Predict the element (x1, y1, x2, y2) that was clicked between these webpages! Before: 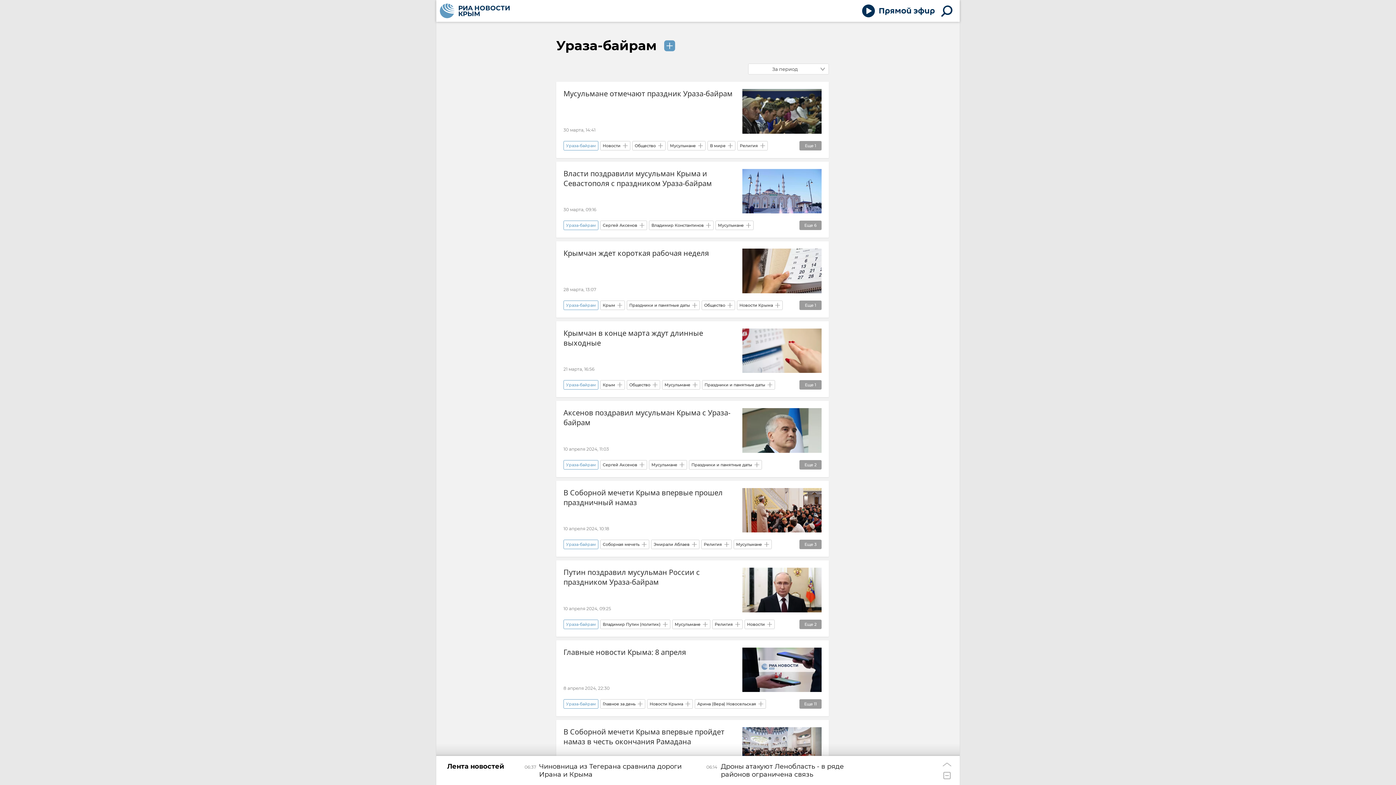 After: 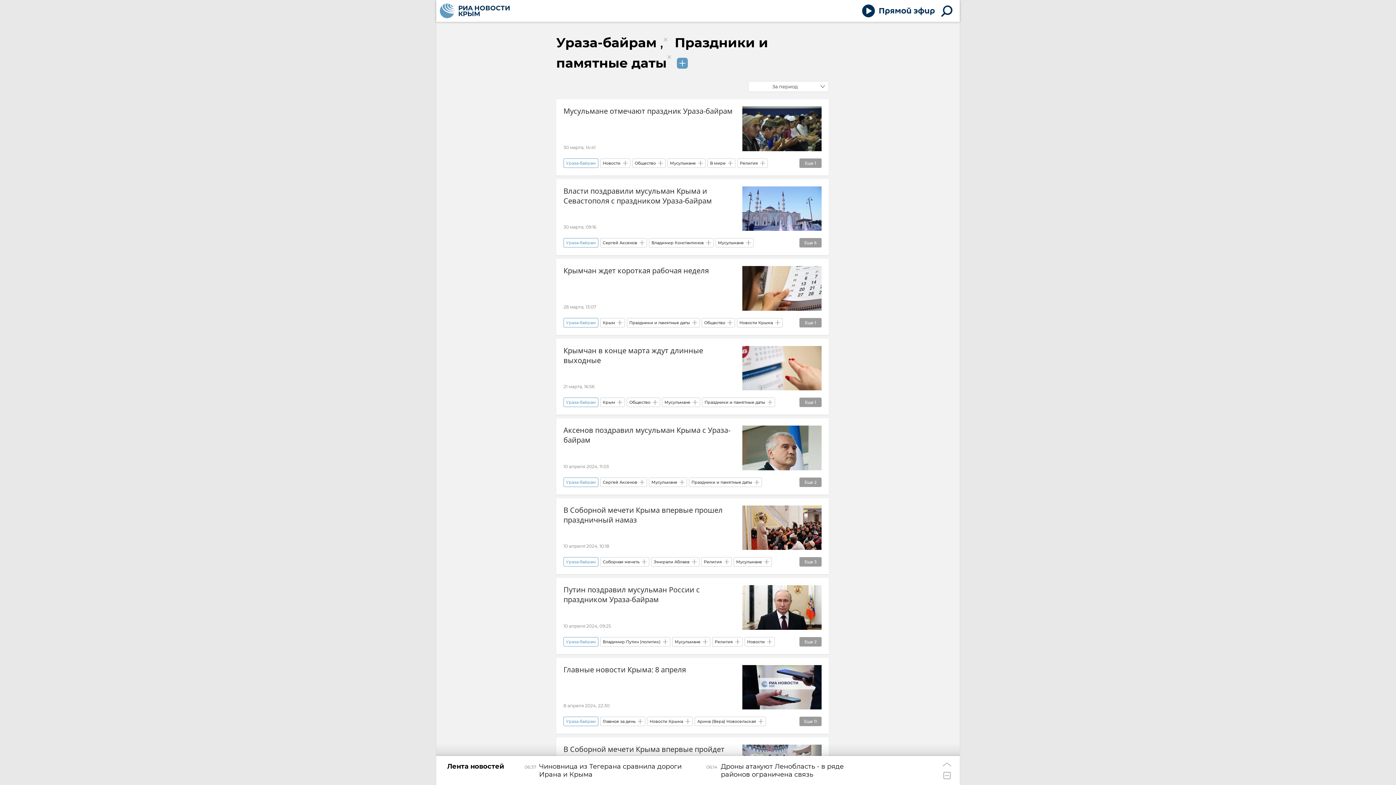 Action: bbox: (691, 462, 752, 468) label: Праздники и памятные даты